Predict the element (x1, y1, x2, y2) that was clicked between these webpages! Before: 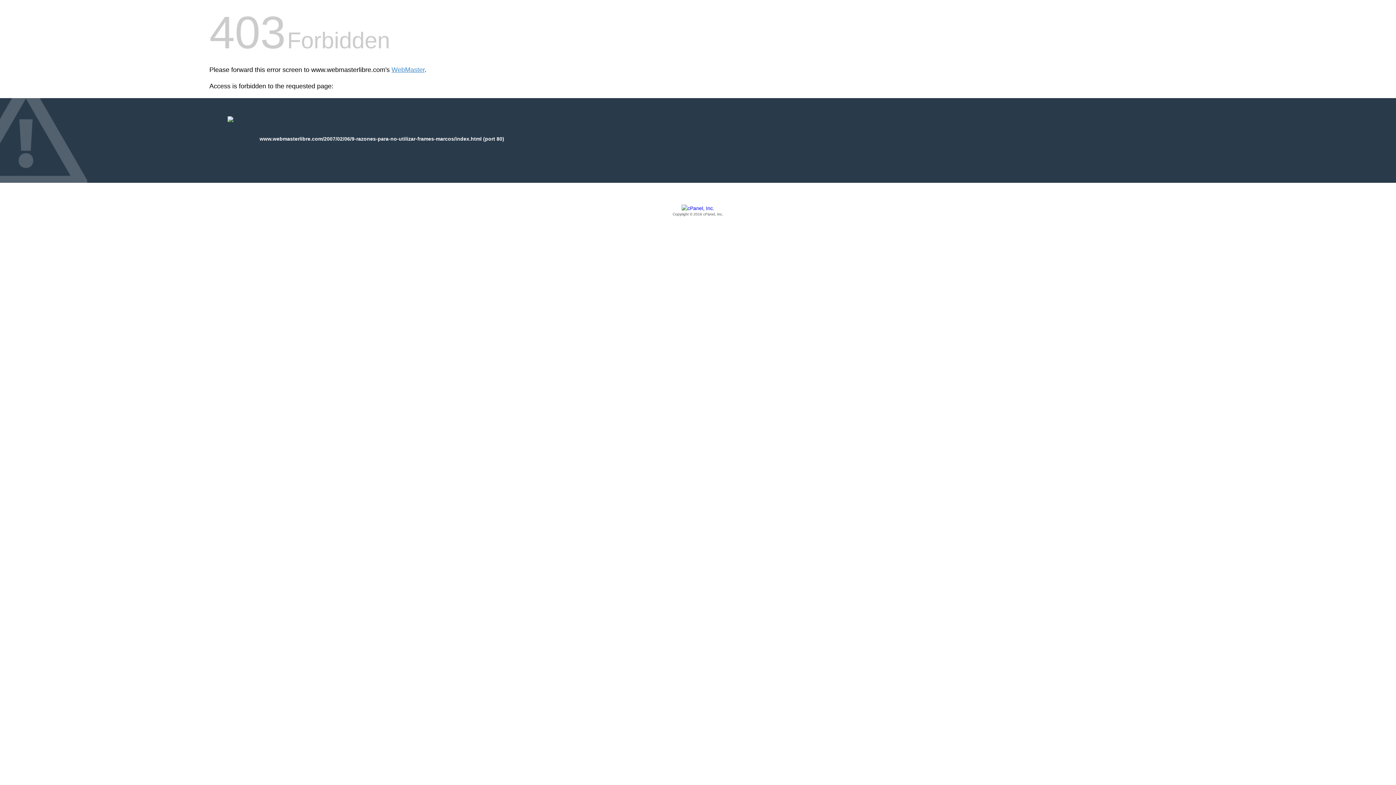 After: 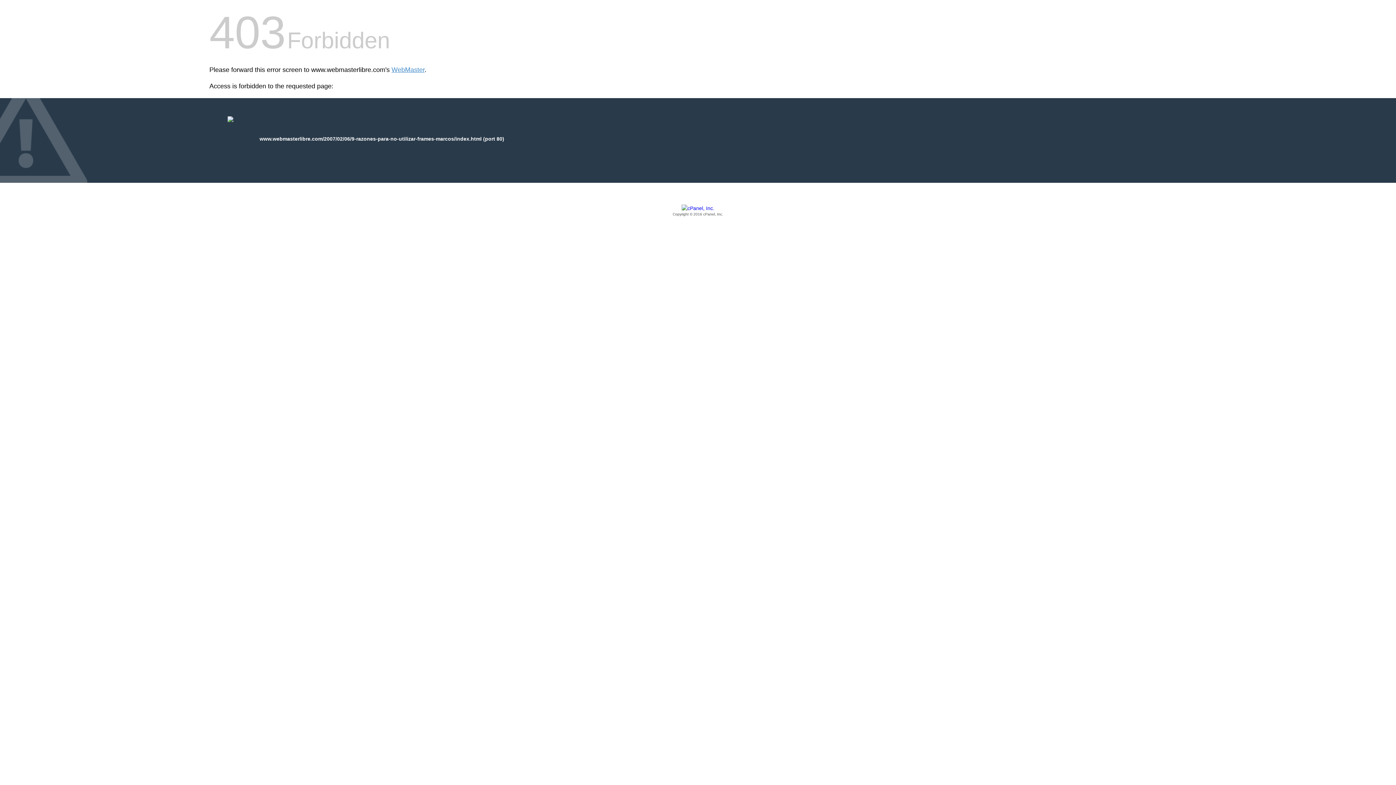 Action: bbox: (209, 205, 1186, 217) label: Copyright © 2016 cPanel, Inc.